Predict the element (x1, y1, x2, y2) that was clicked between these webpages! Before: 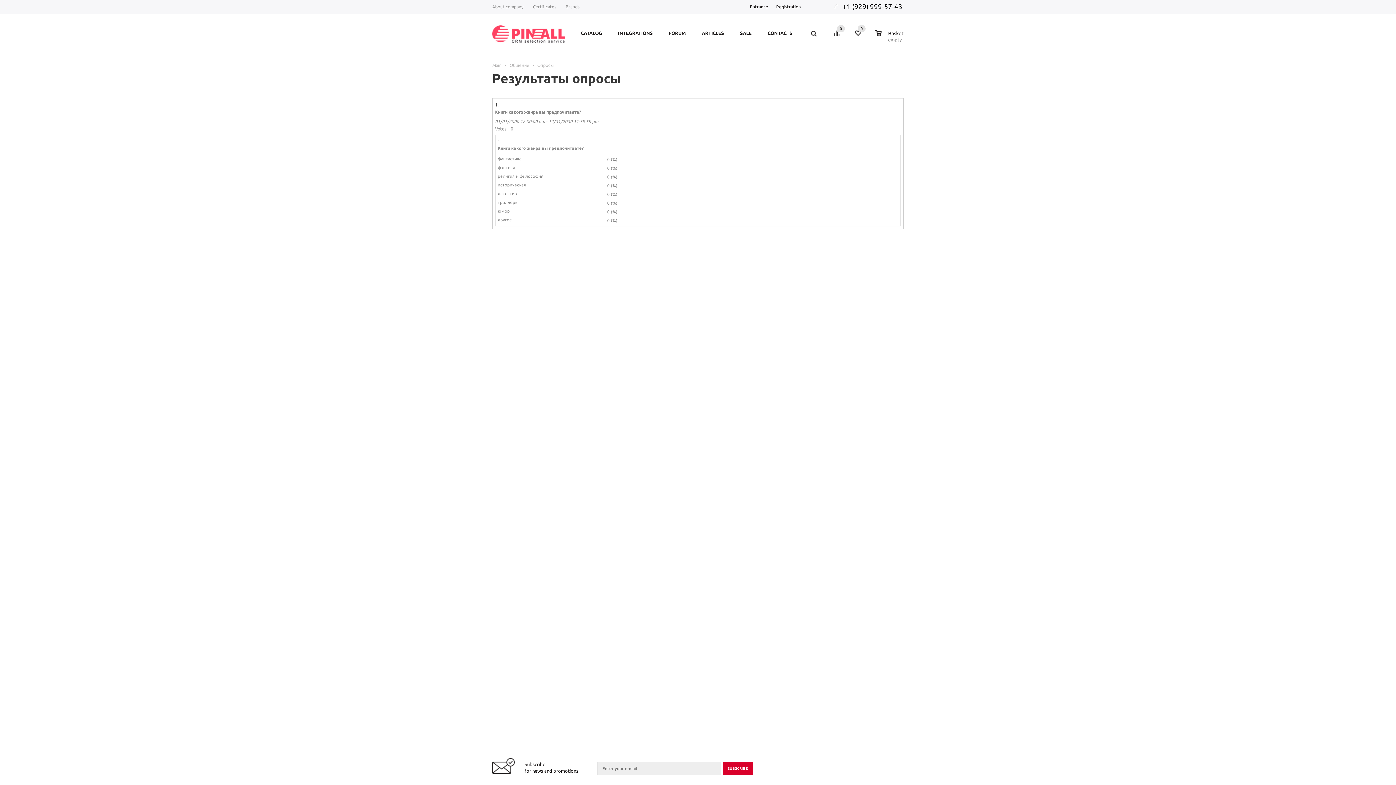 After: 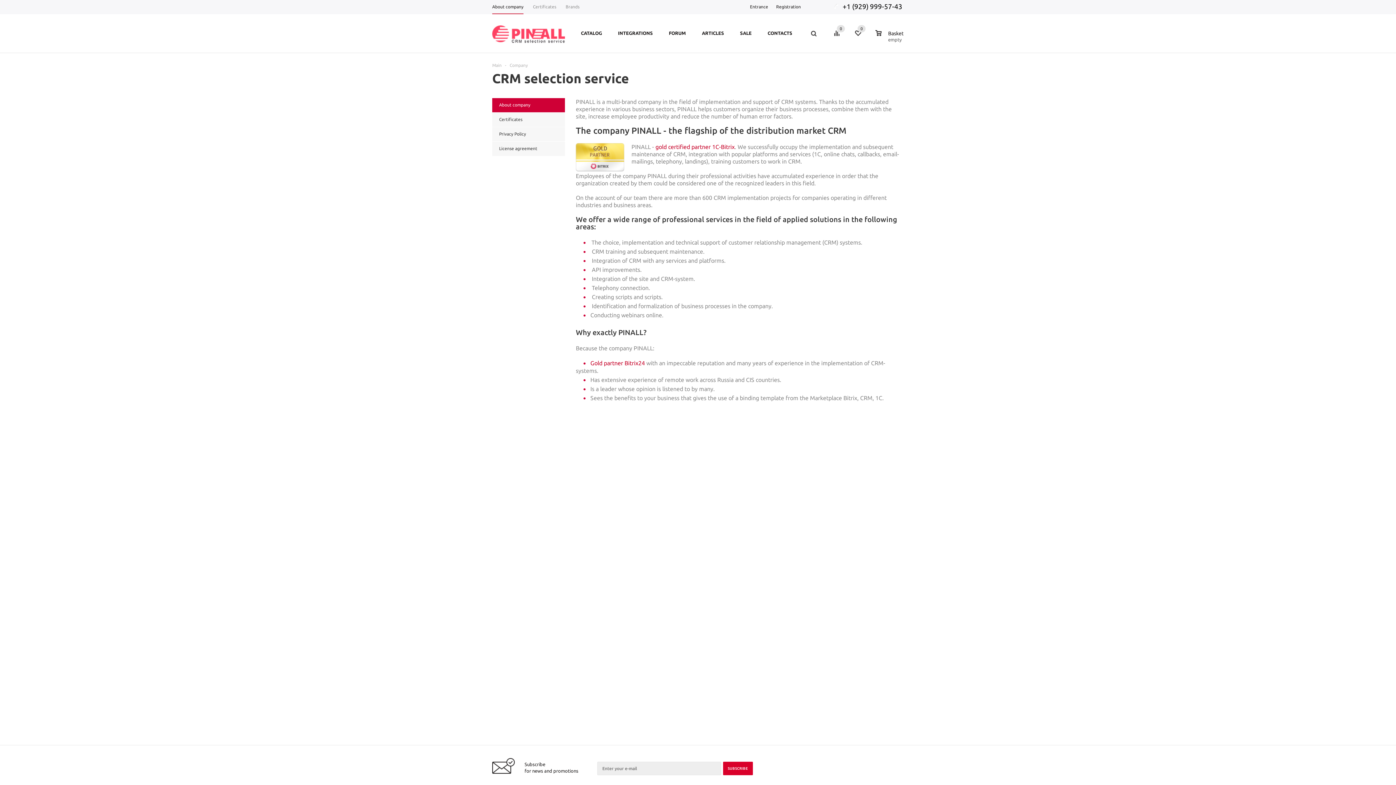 Action: label: About company bbox: (492, 0, 528, 14)